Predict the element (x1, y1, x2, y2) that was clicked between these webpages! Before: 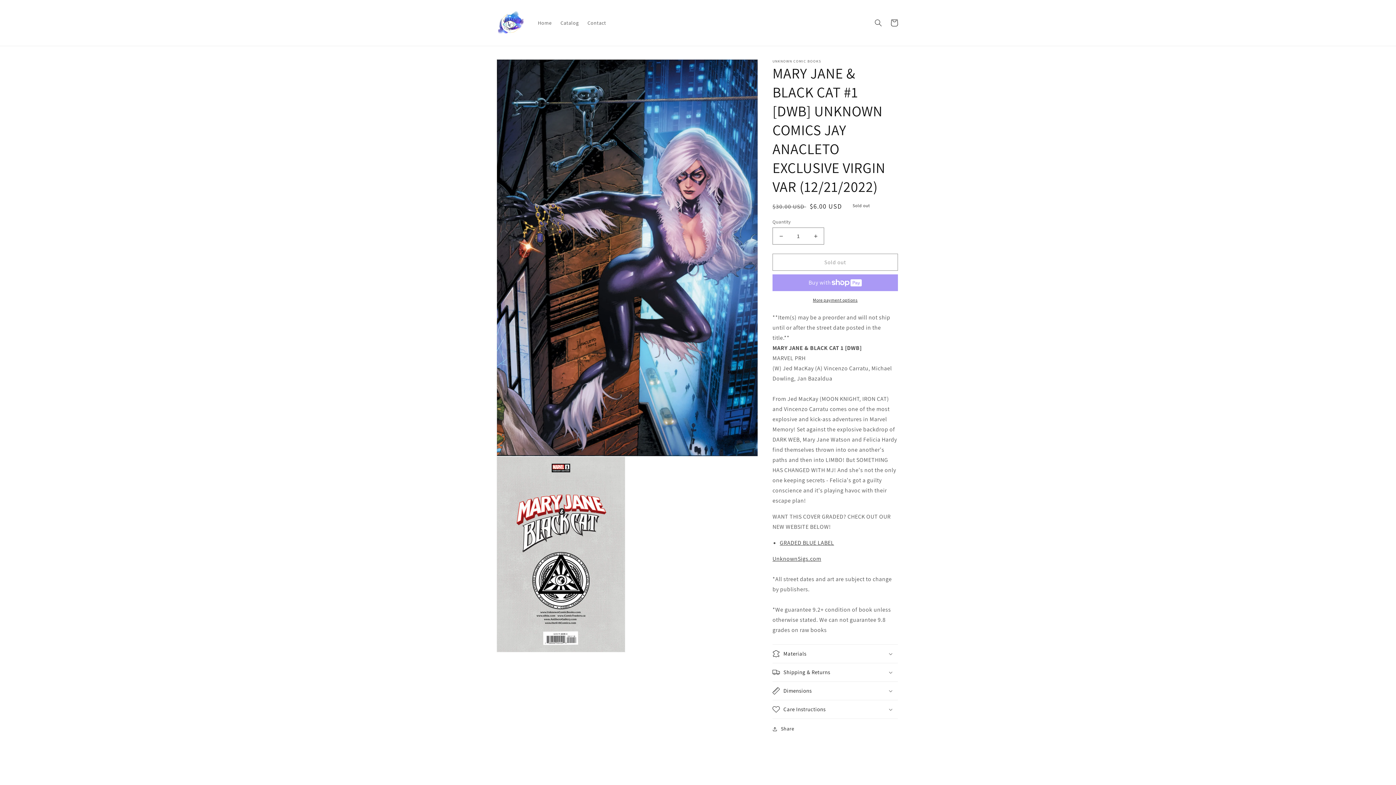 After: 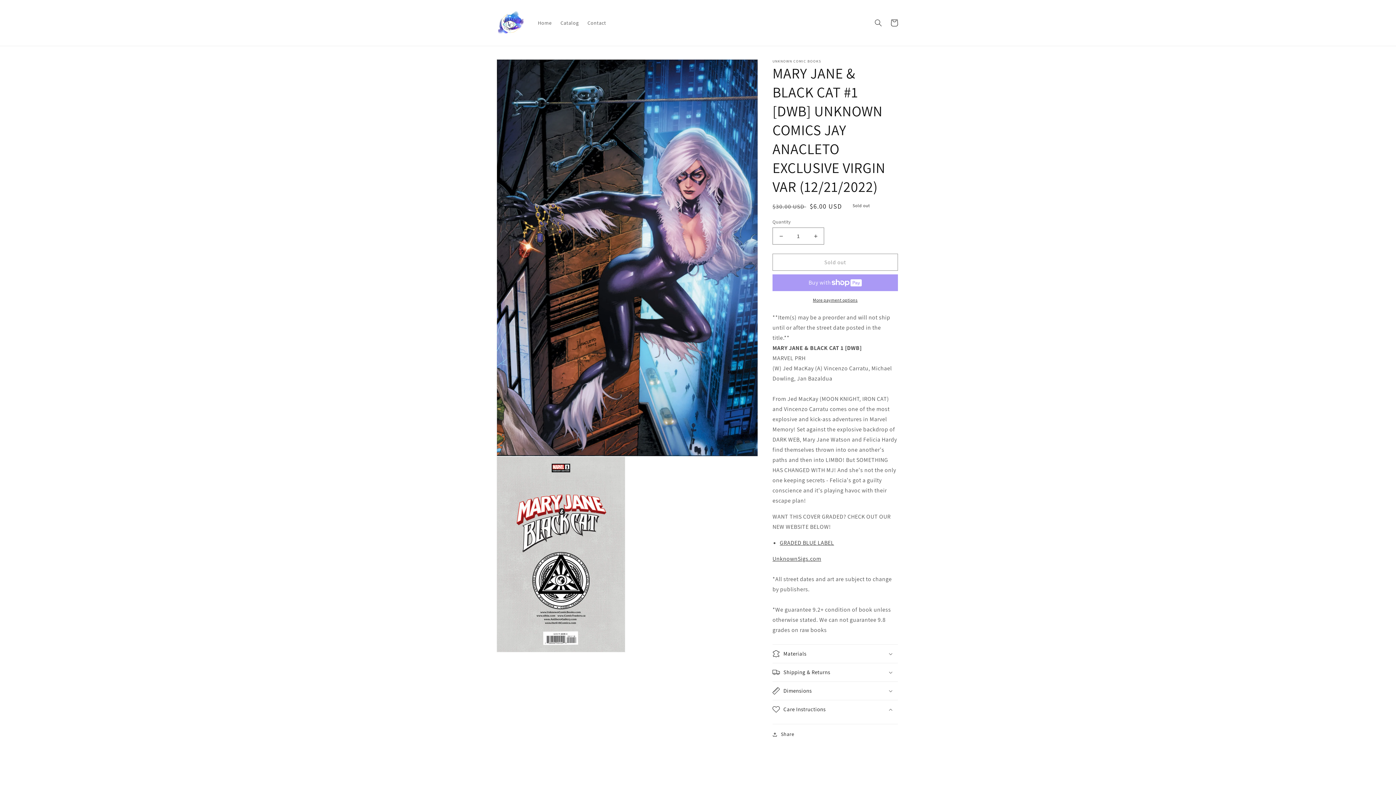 Action: label: Care Instructions bbox: (772, 700, 898, 718)